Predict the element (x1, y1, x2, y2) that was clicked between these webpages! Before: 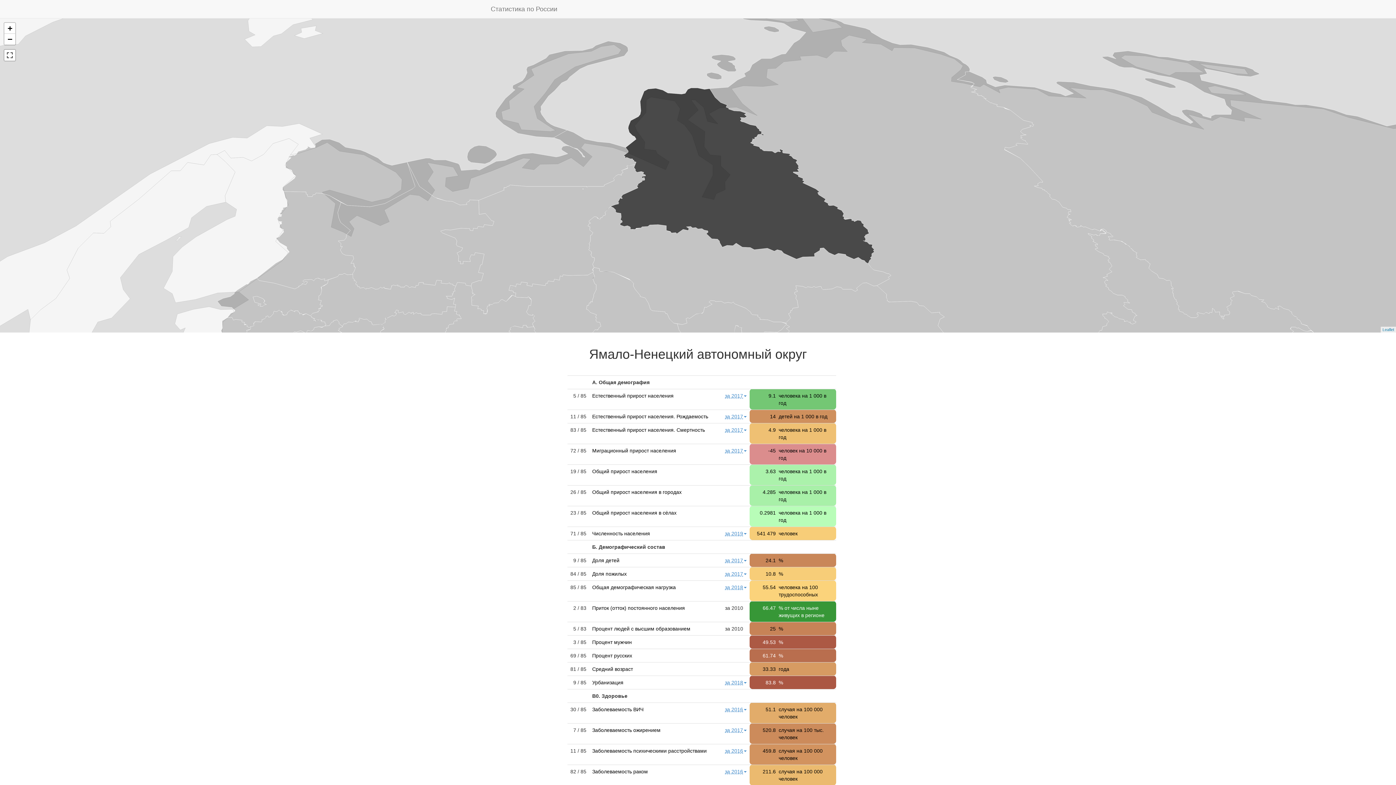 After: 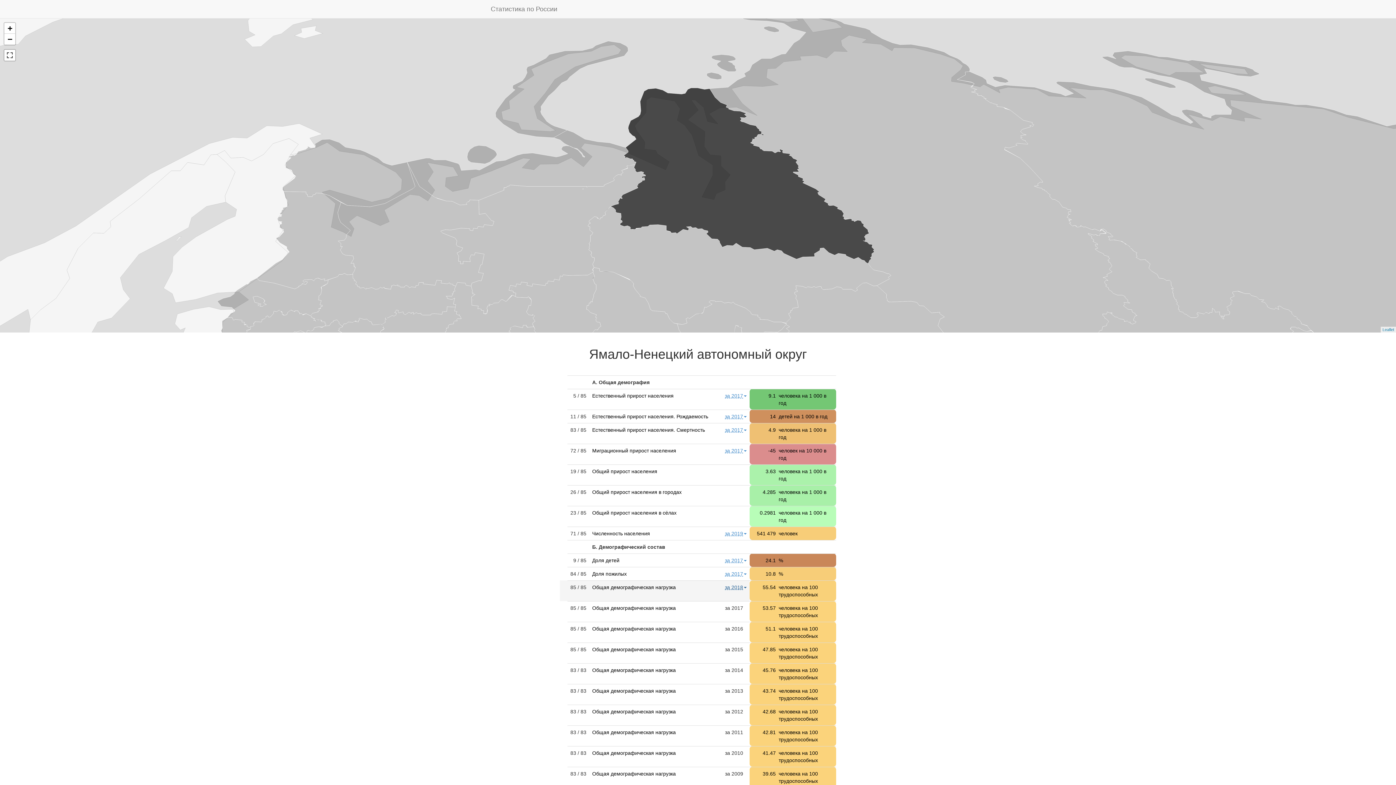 Action: label: за 2018 bbox: (725, 584, 746, 590)